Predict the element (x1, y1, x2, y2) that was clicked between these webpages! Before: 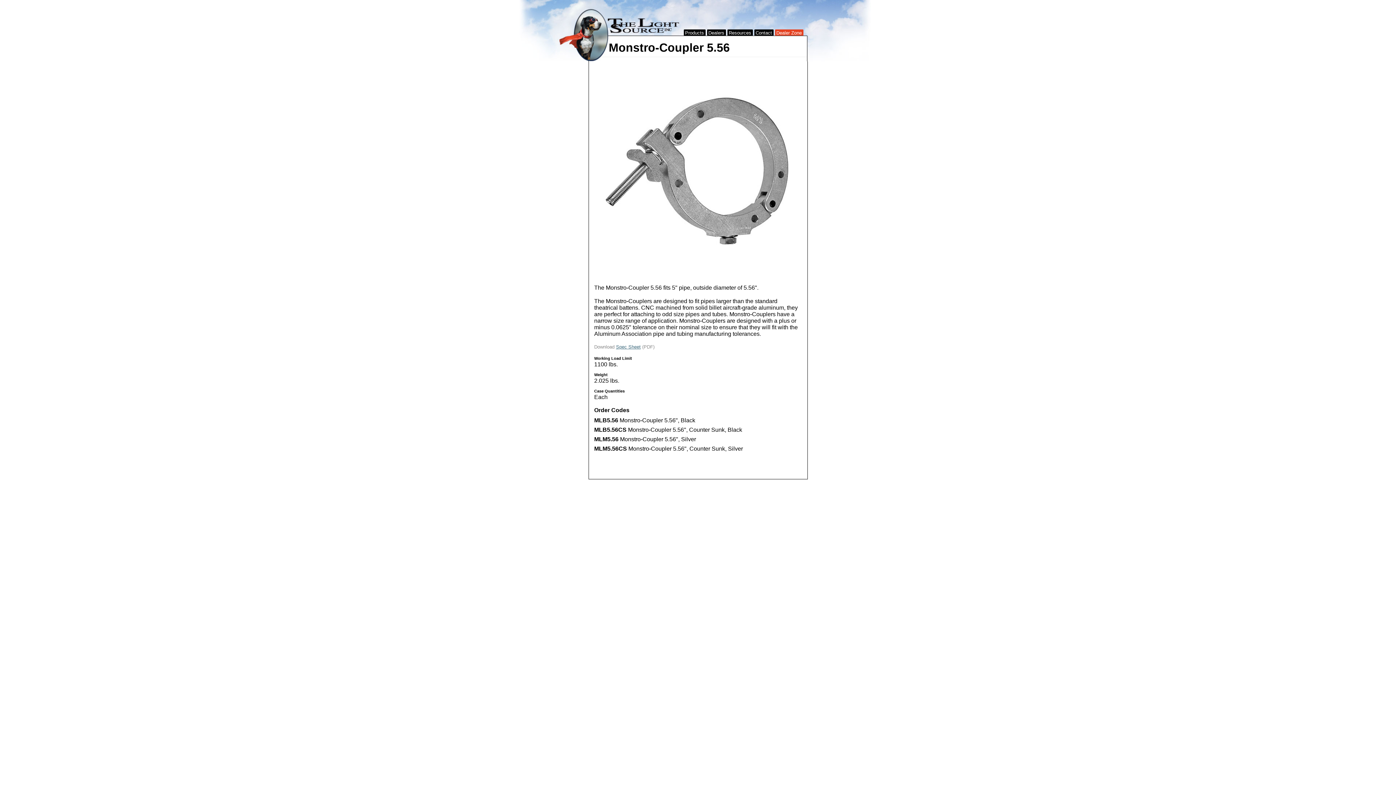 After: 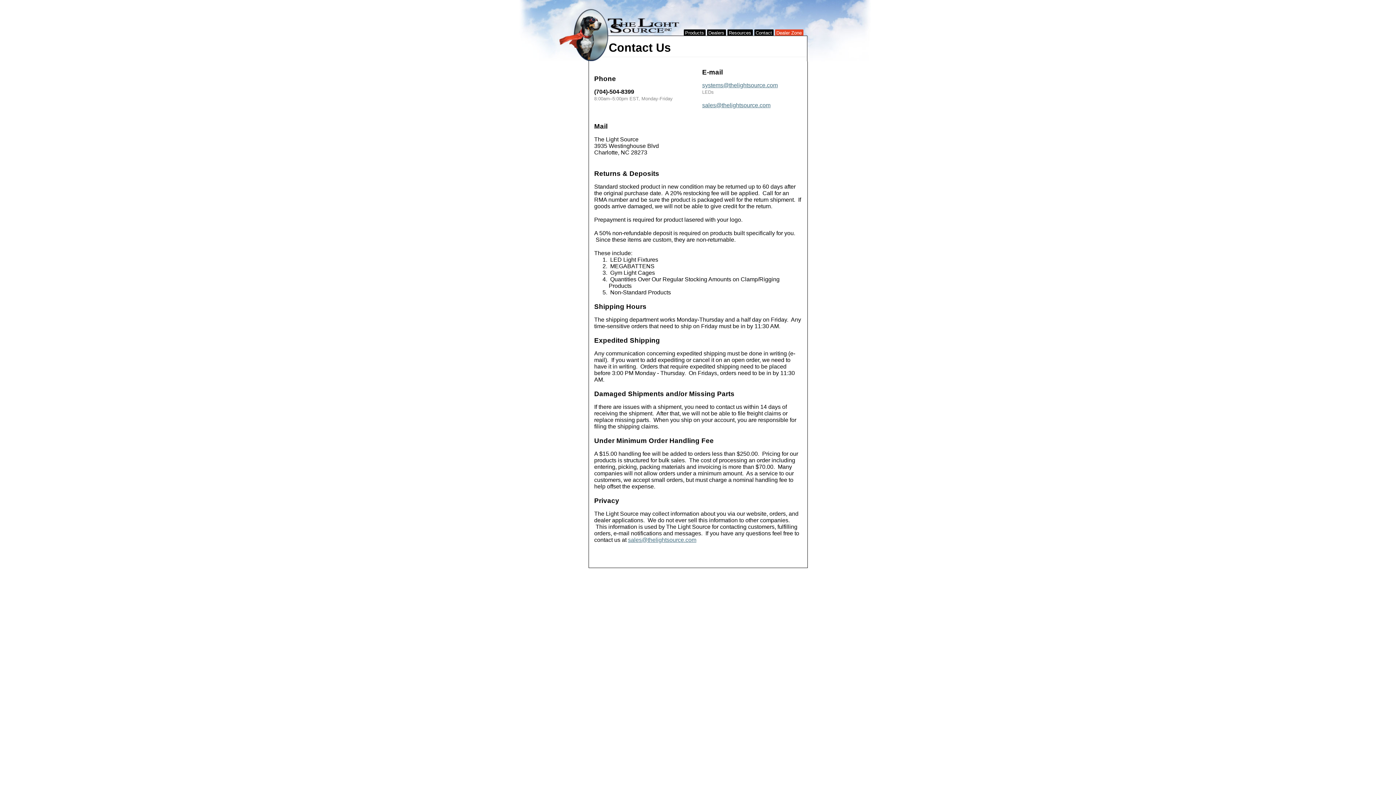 Action: label: Contact bbox: (754, 28, 773, 37)